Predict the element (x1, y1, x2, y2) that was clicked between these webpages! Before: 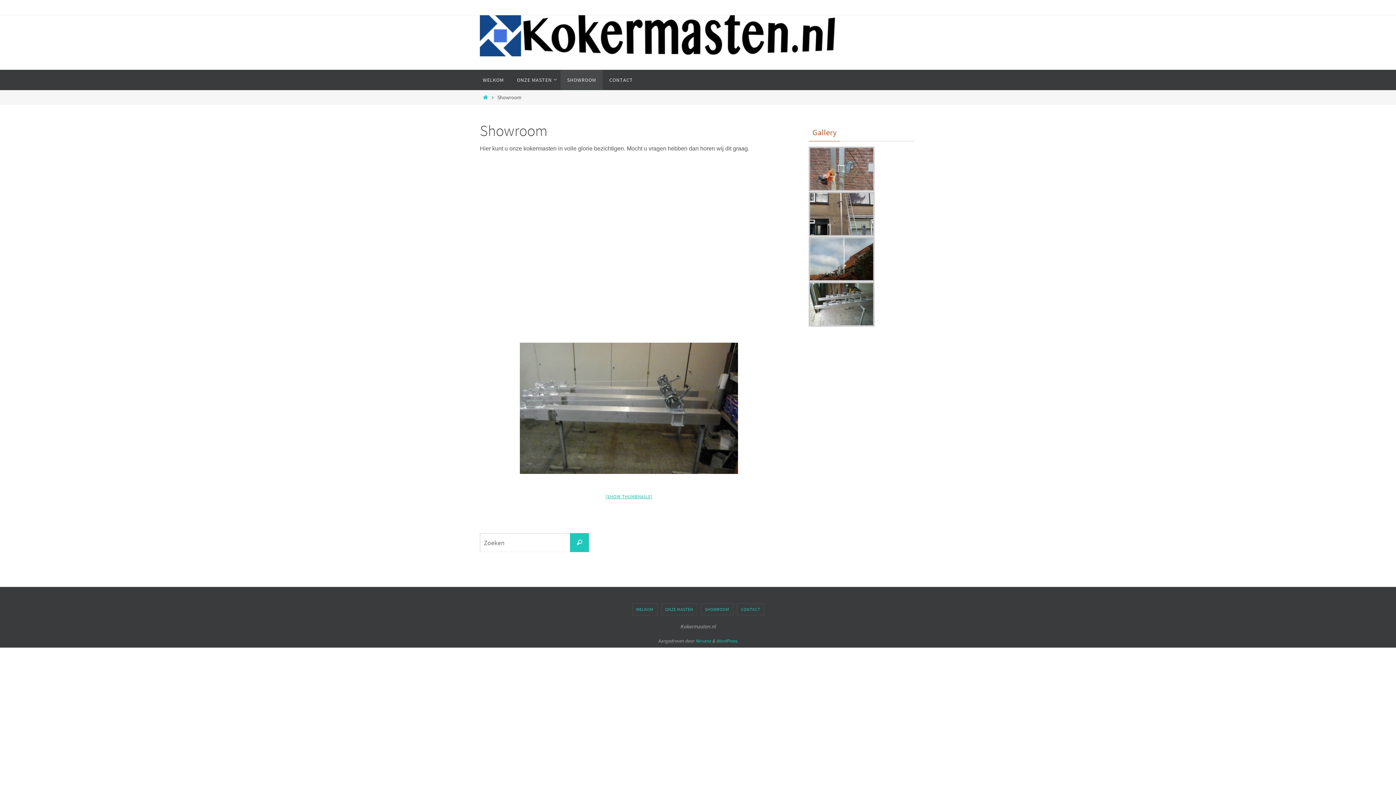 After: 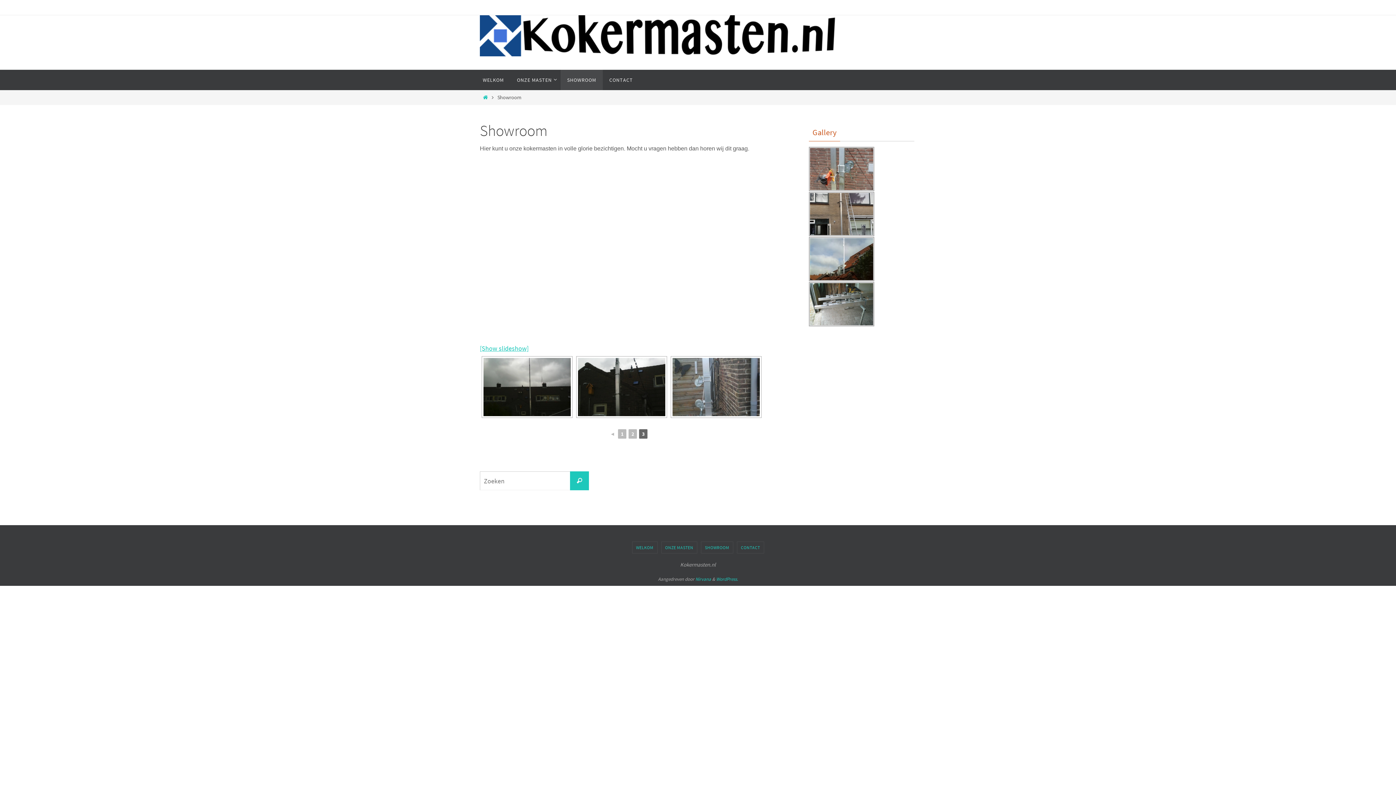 Action: label: [SHOW THUMBNAILS] bbox: (605, 493, 652, 500)